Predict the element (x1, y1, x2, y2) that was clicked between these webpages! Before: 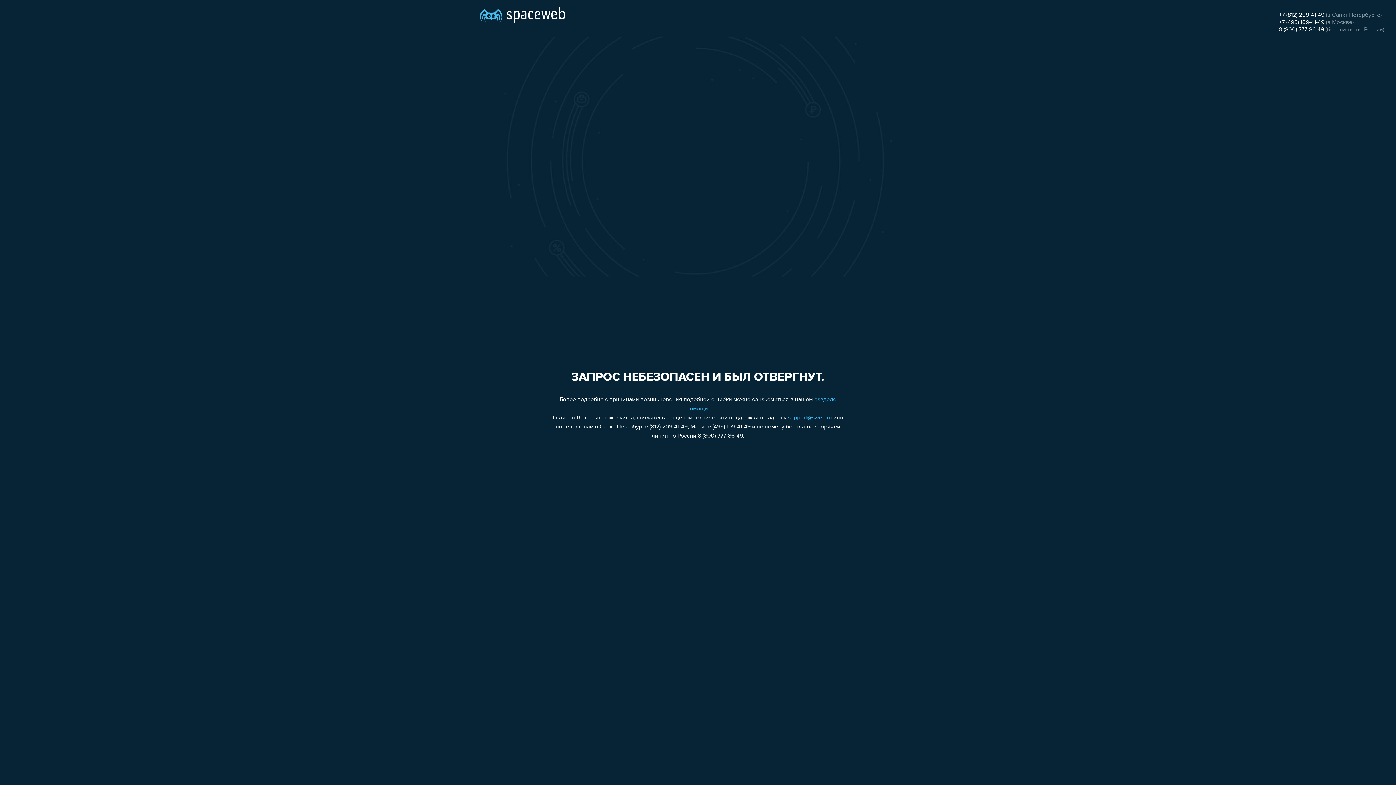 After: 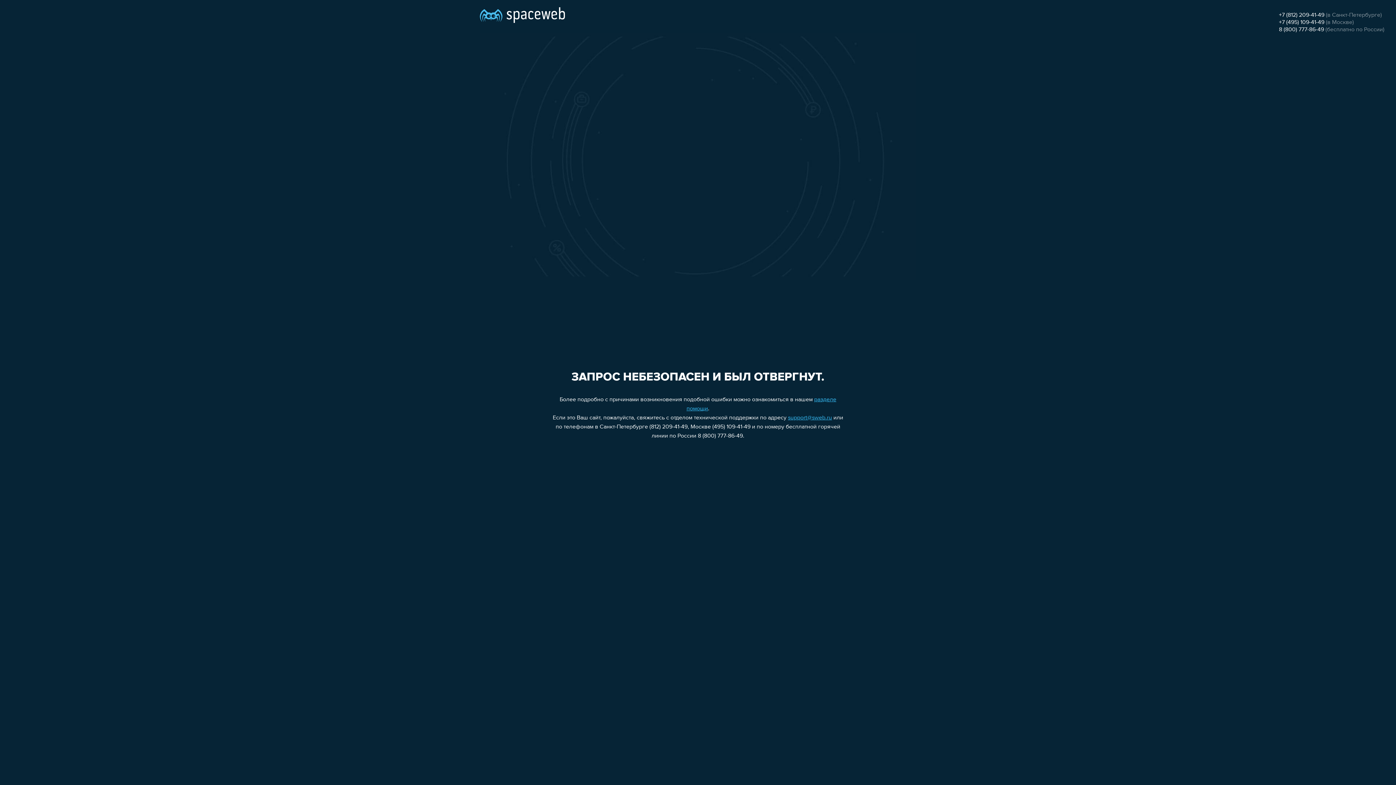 Action: bbox: (1279, 26, 1324, 32) label: 8 (800) 777-86-49